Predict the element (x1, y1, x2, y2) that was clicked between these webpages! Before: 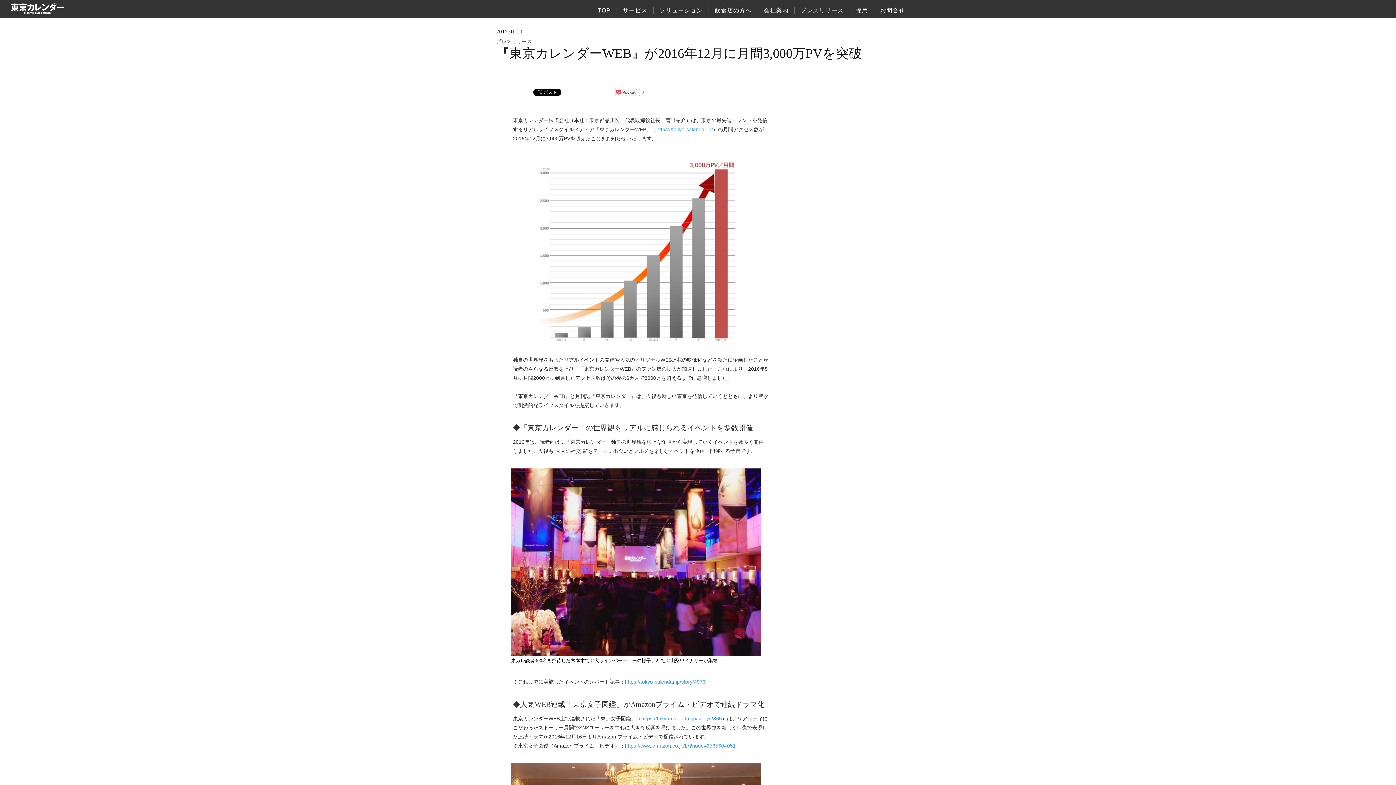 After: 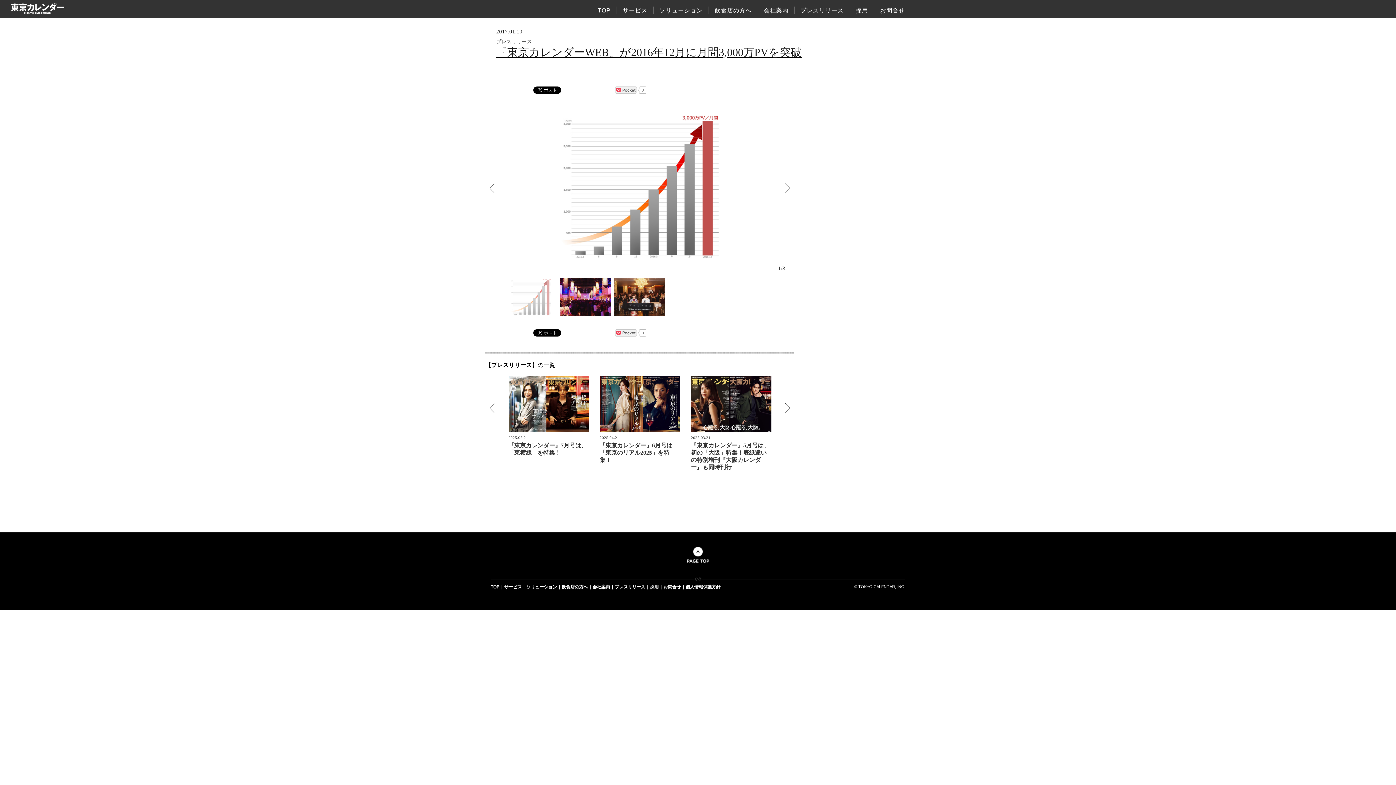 Action: bbox: (511, 156, 761, 343)